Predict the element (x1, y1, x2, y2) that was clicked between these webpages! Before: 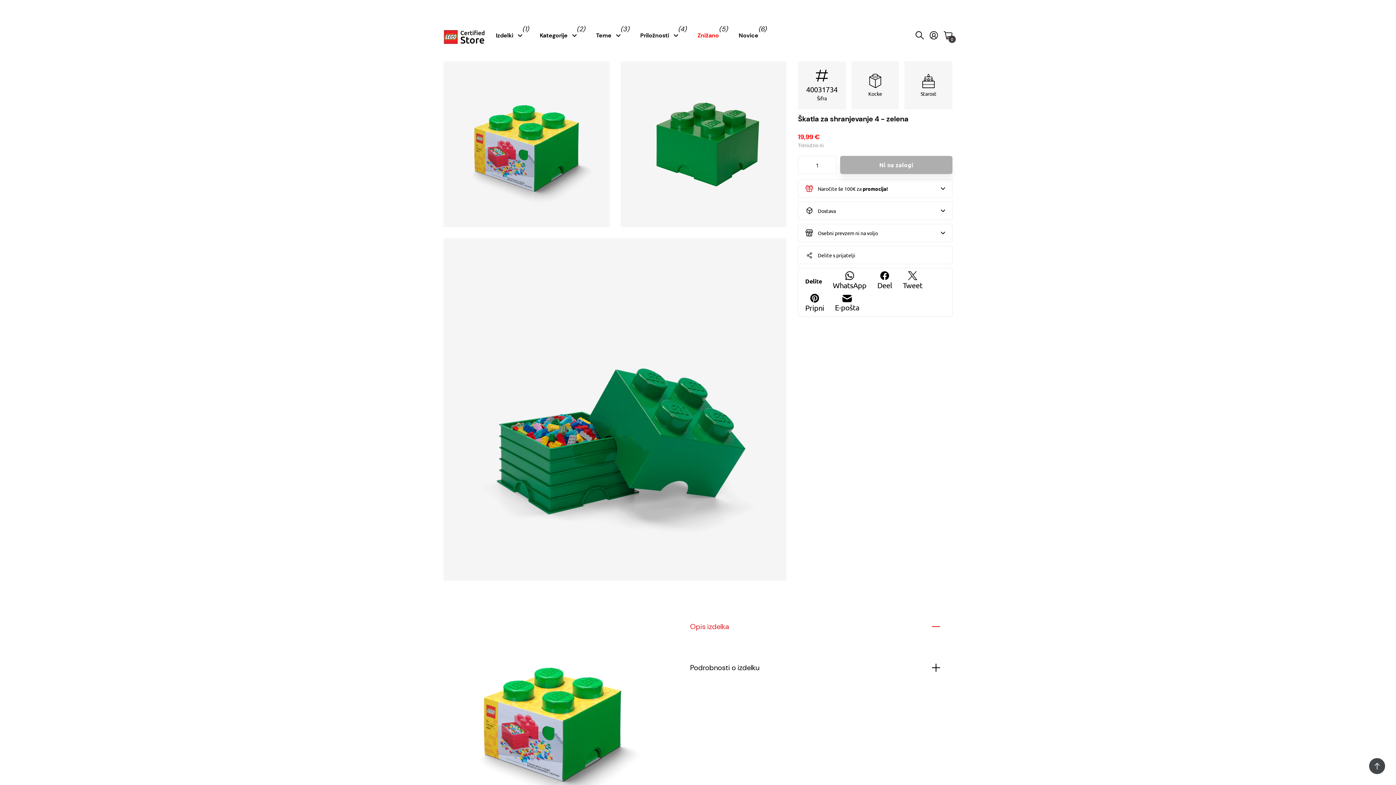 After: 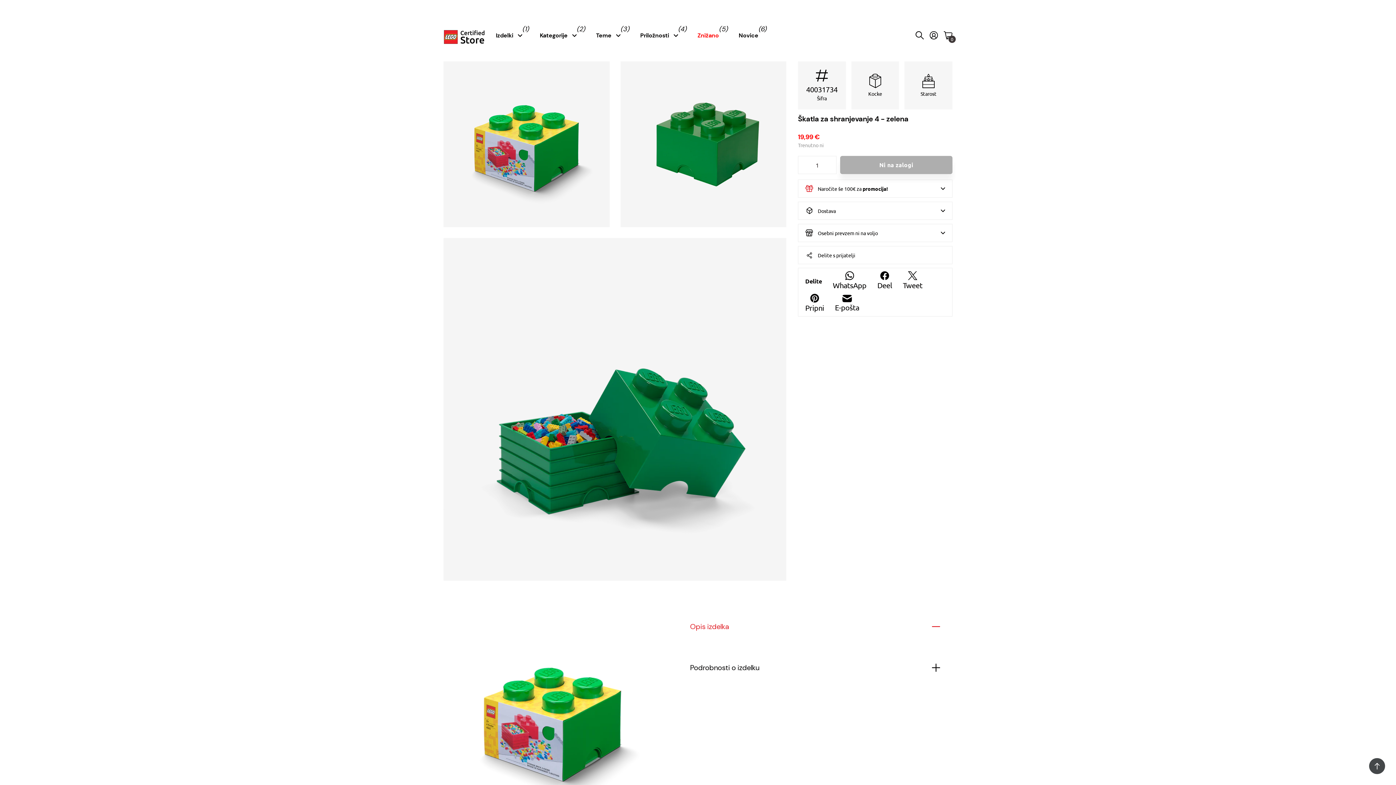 Action: bbox: (833, 271, 866, 290) label: WhatsApp